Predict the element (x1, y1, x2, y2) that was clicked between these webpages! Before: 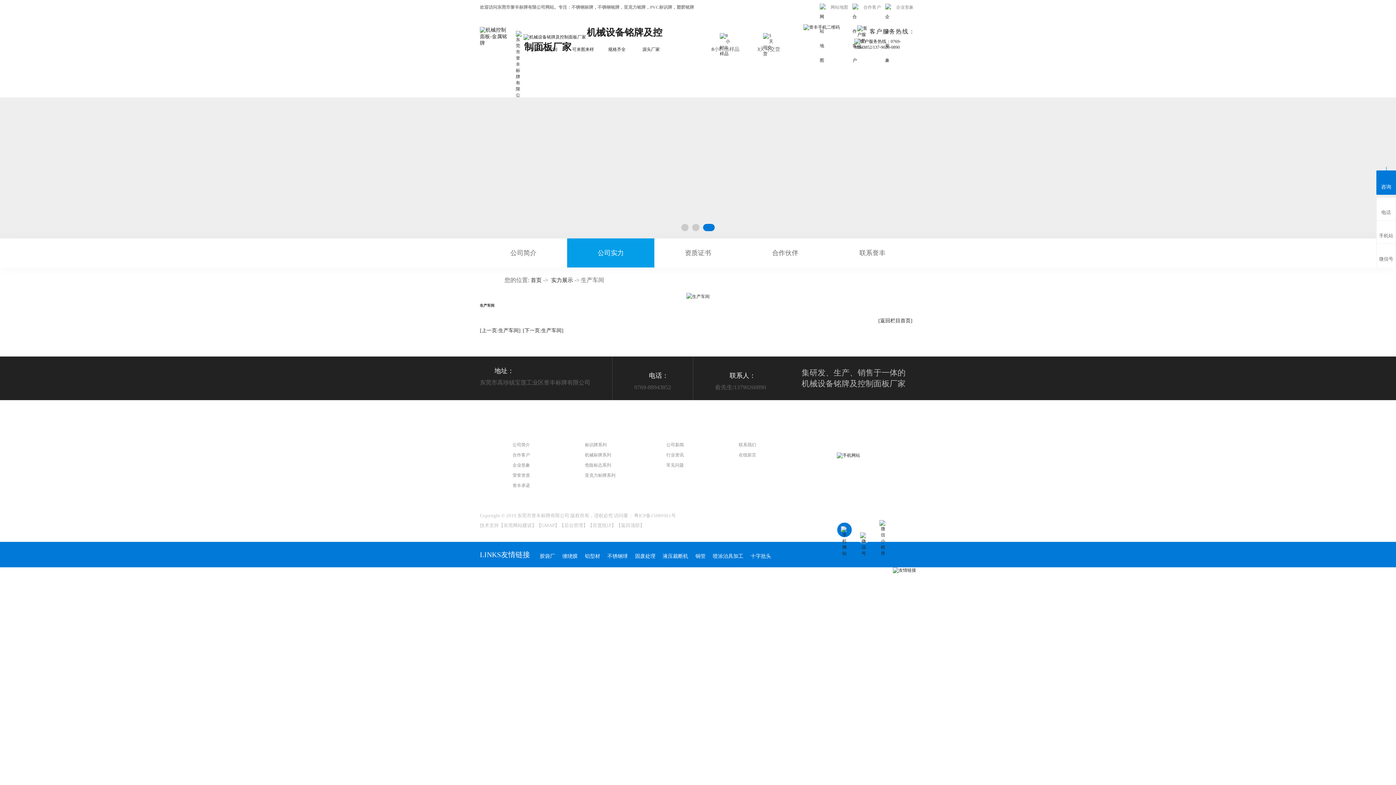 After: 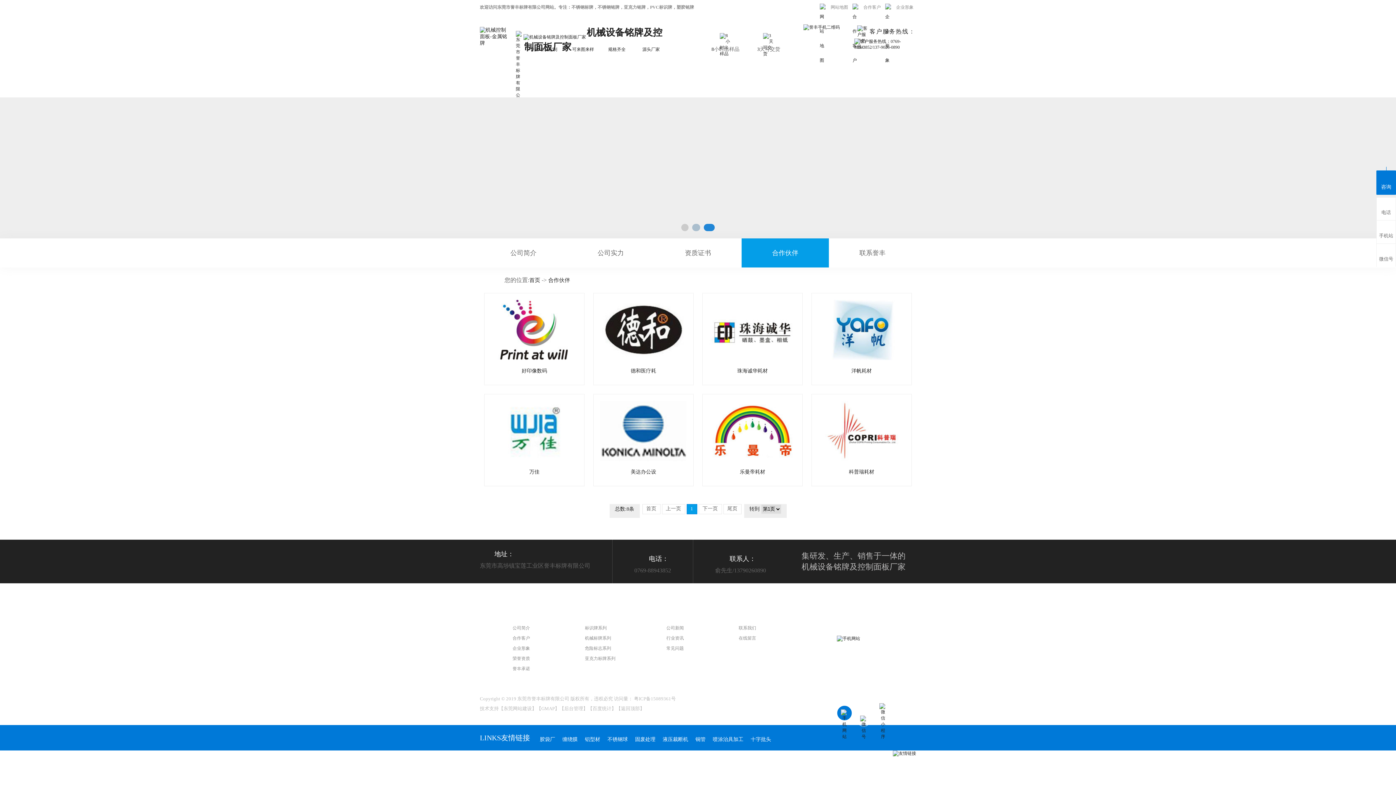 Action: label: 合作伙伴 bbox: (741, 238, 829, 267)